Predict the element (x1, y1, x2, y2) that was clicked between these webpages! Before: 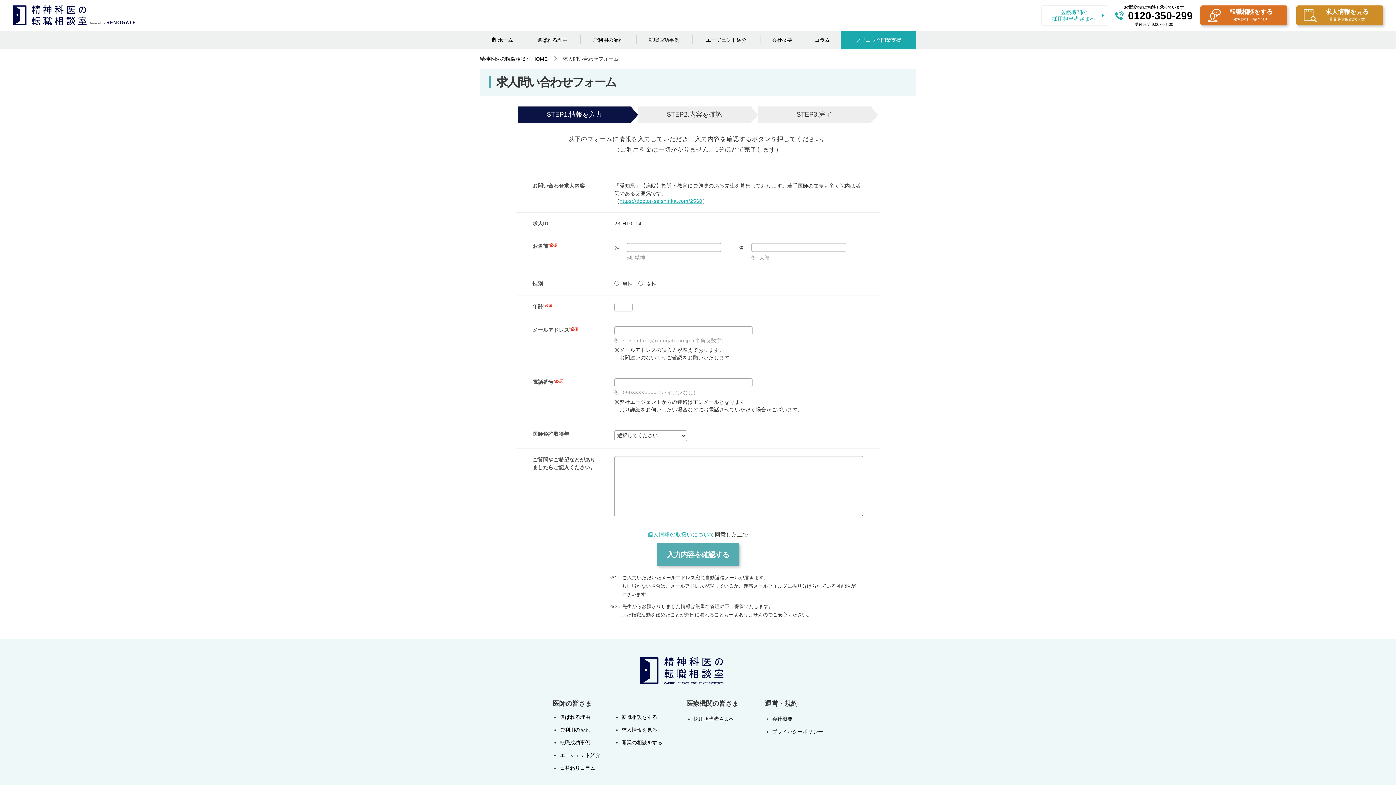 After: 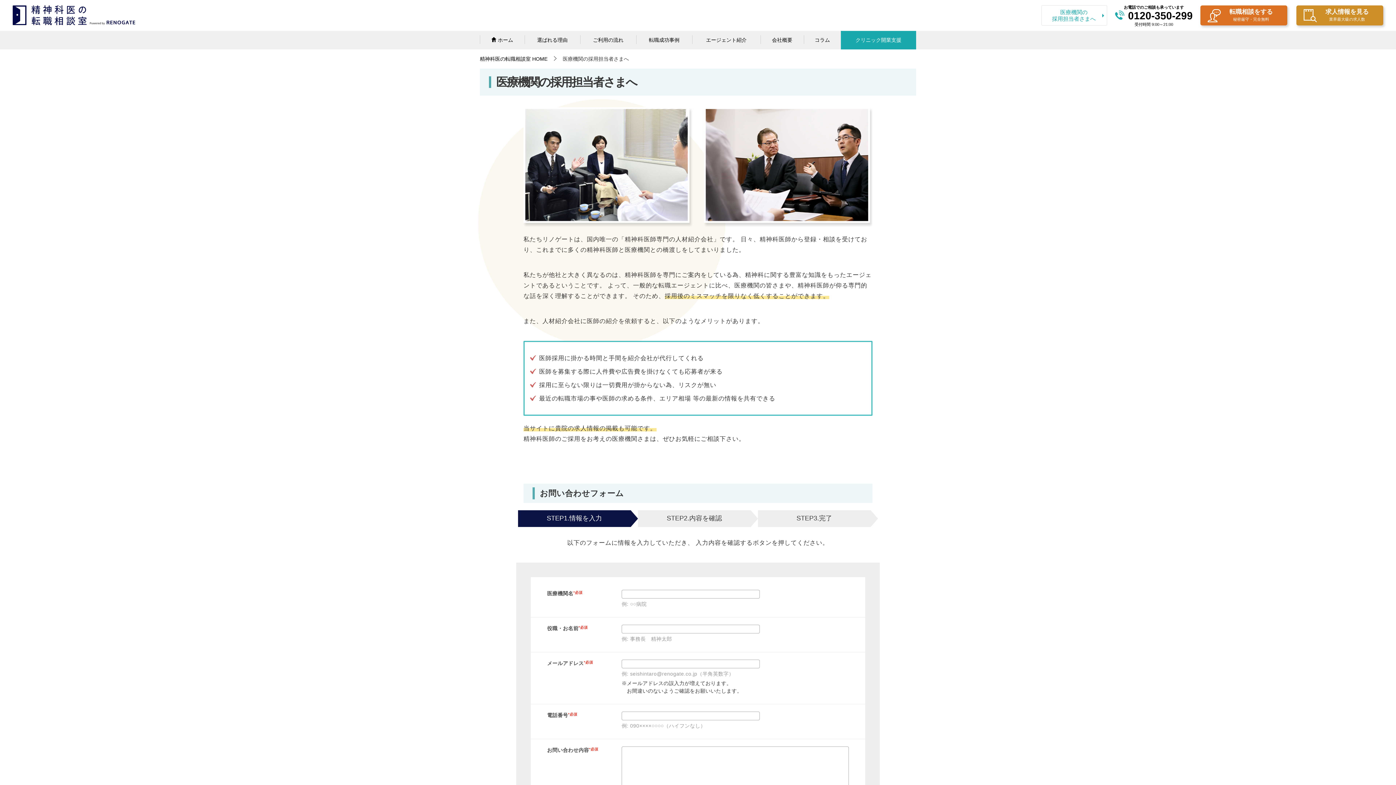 Action: label: 医療機関の
採用担当者さまへ bbox: (1041, 5, 1107, 25)